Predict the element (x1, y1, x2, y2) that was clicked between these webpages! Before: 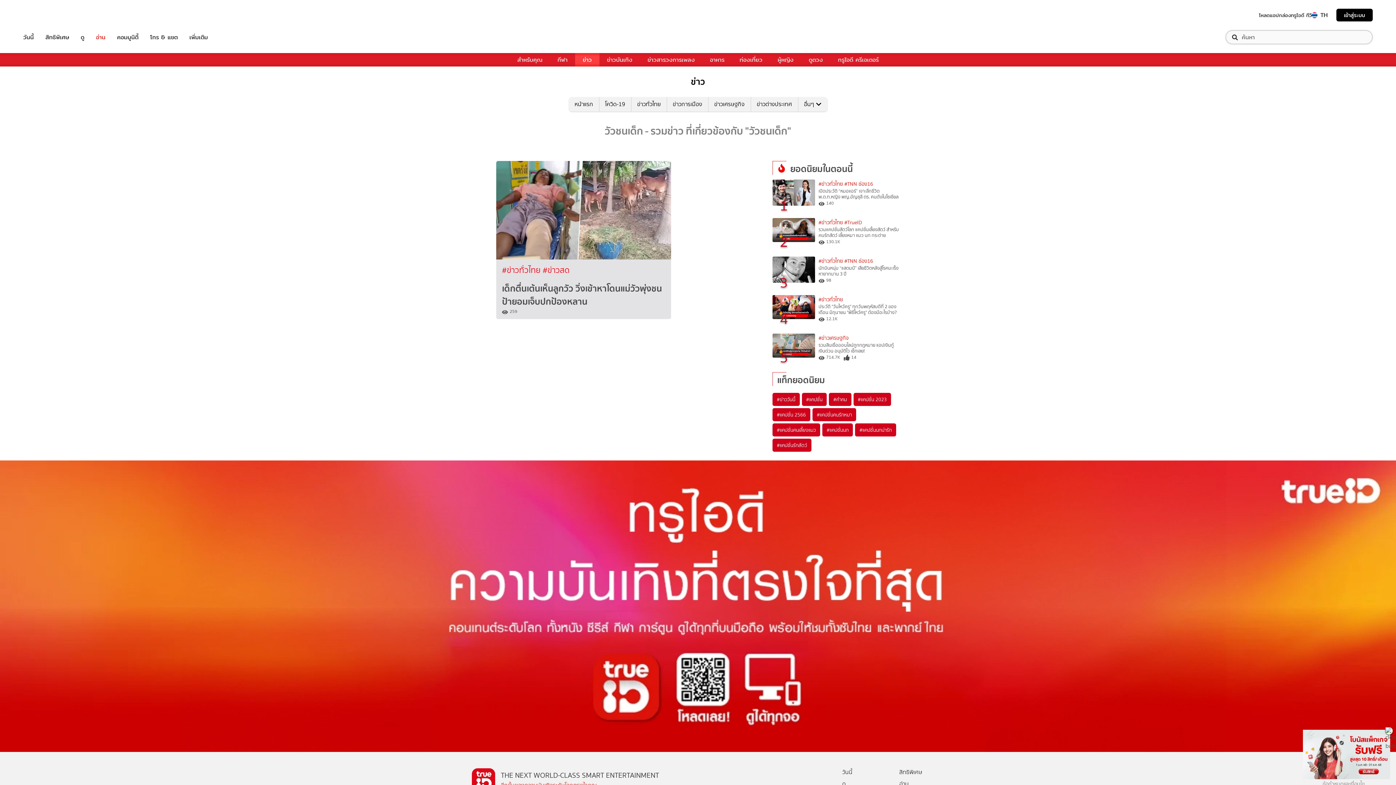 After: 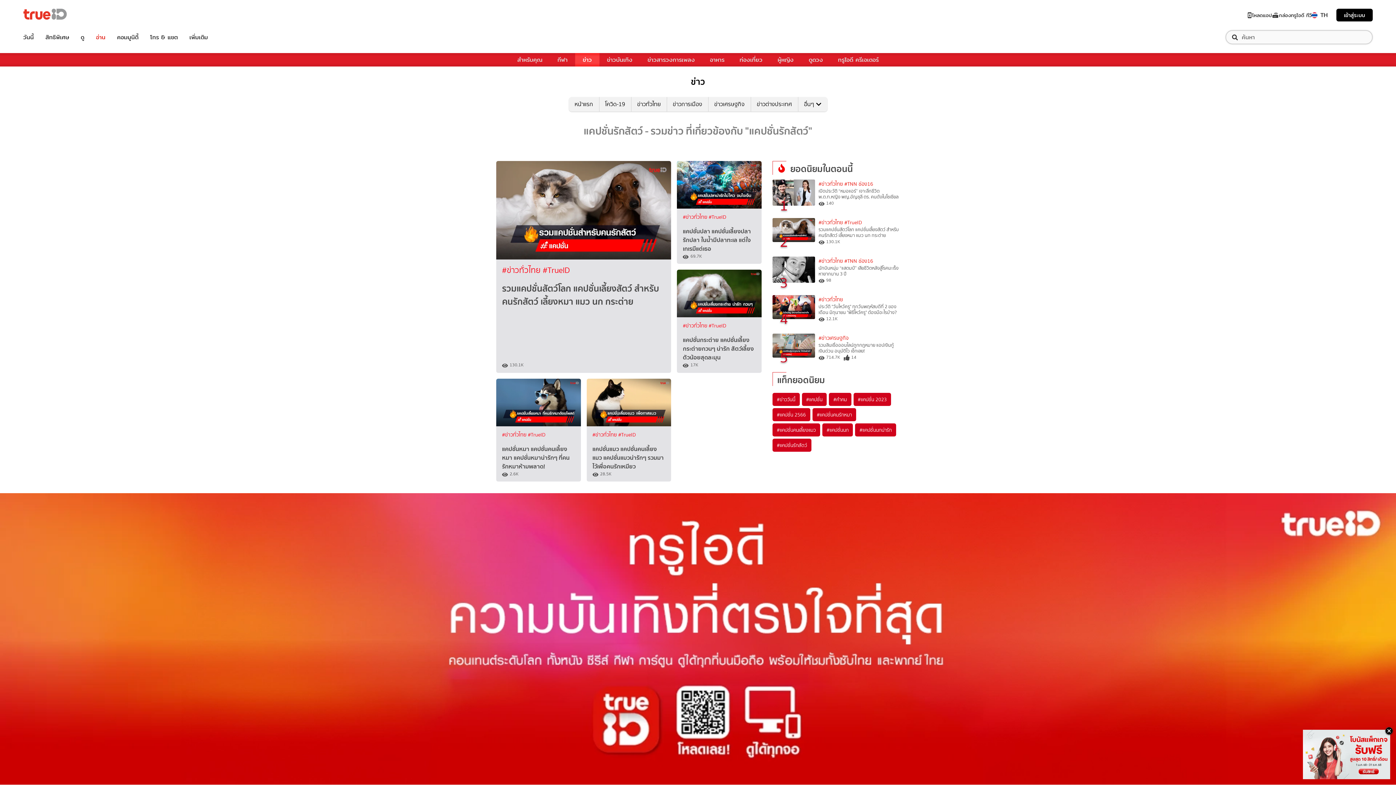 Action: label: #แคปชั่นรักสัตว์ bbox: (772, 438, 811, 451)